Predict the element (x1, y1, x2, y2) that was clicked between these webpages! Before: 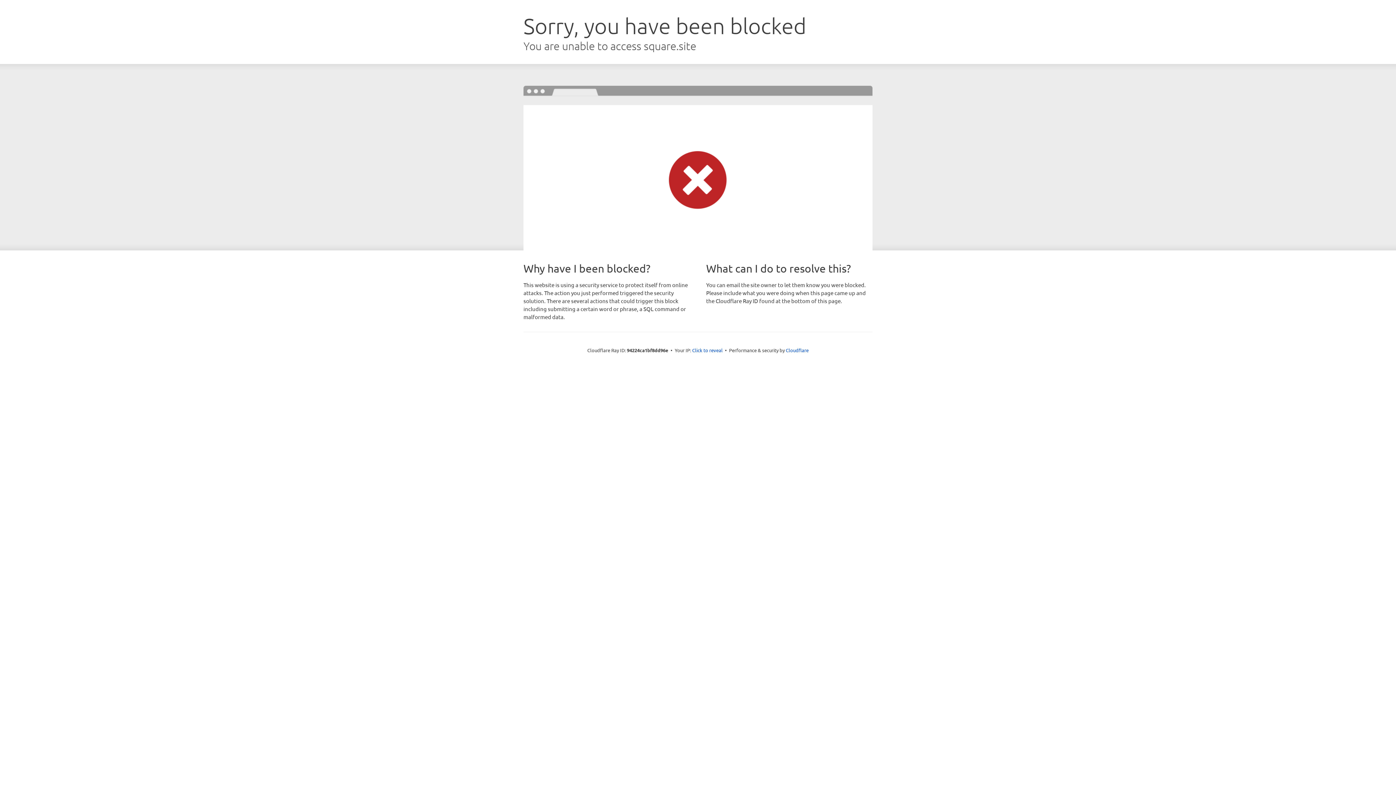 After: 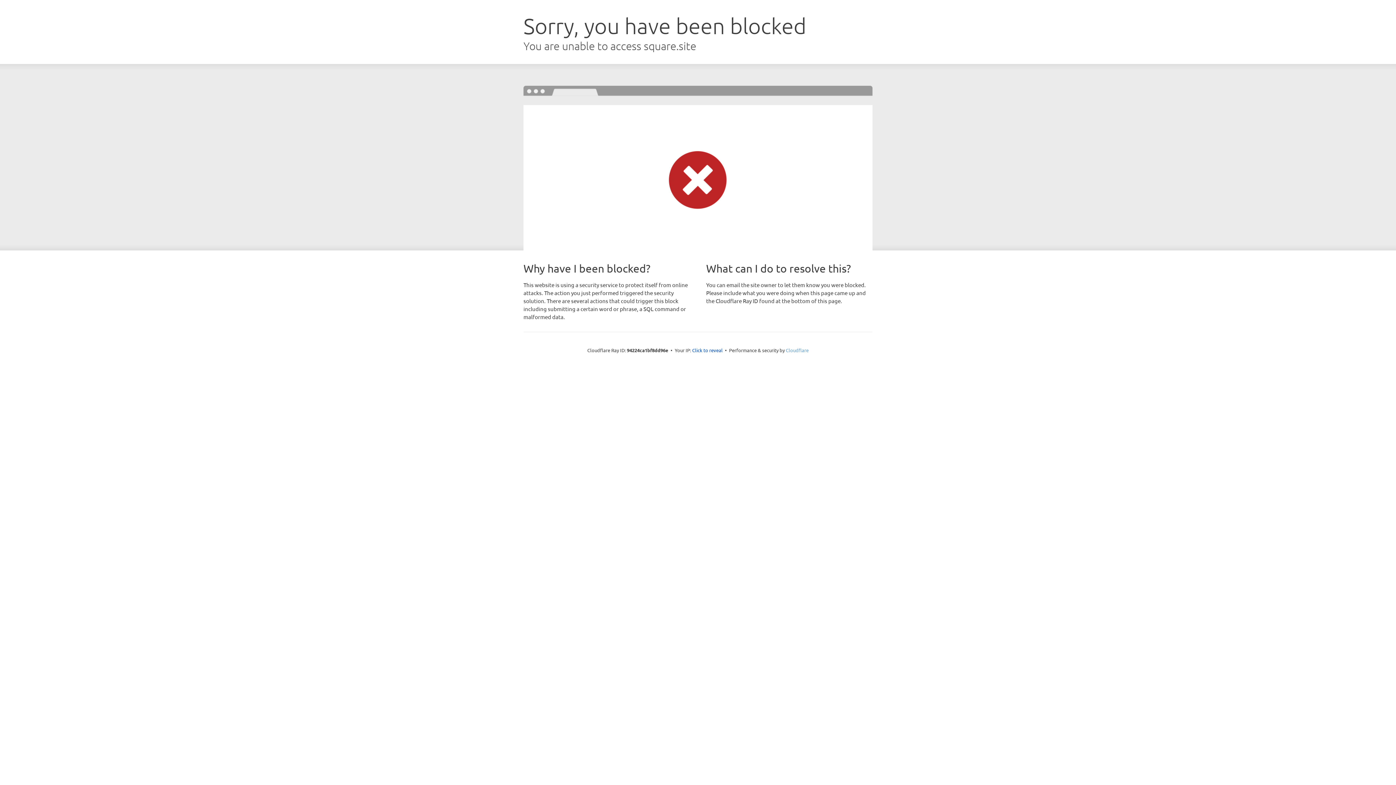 Action: bbox: (786, 347, 808, 353) label: Cloudflare